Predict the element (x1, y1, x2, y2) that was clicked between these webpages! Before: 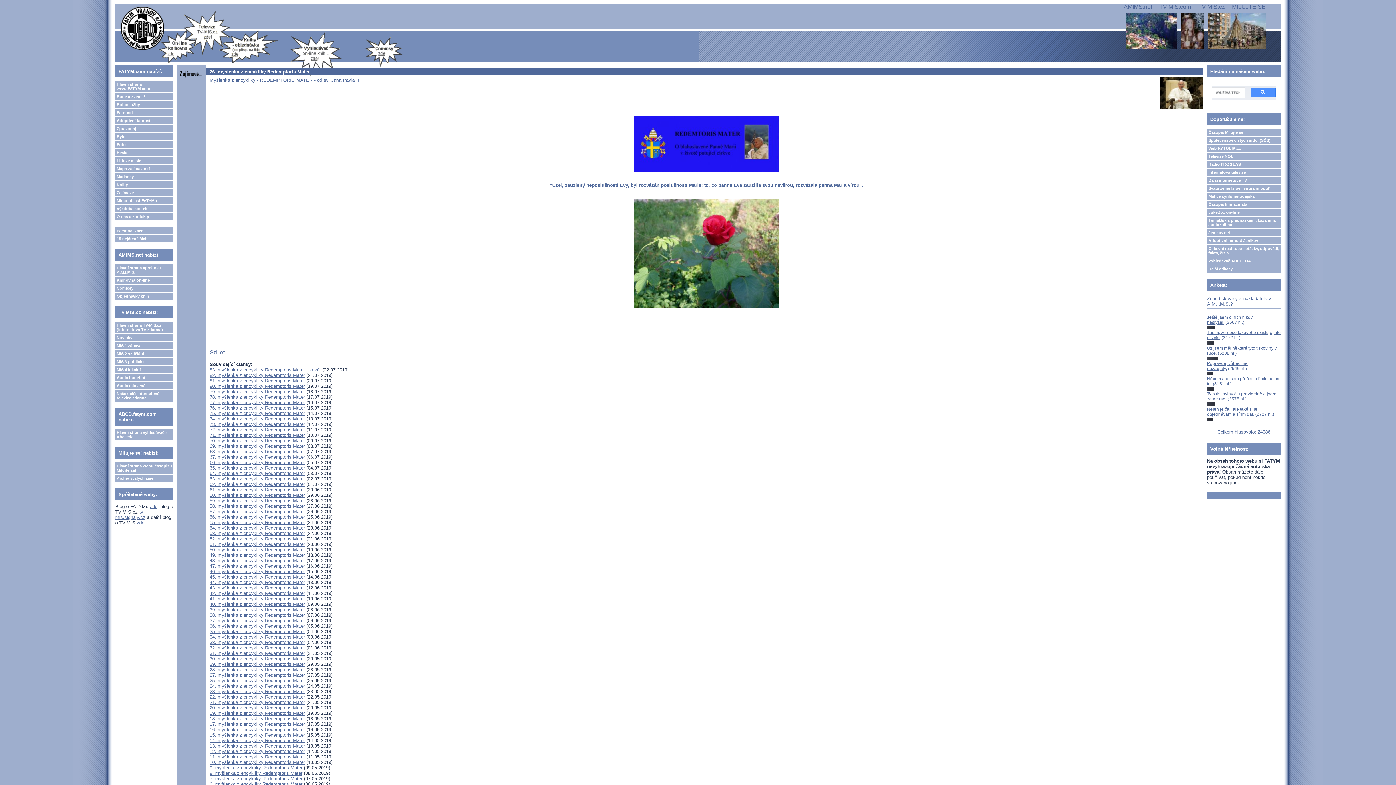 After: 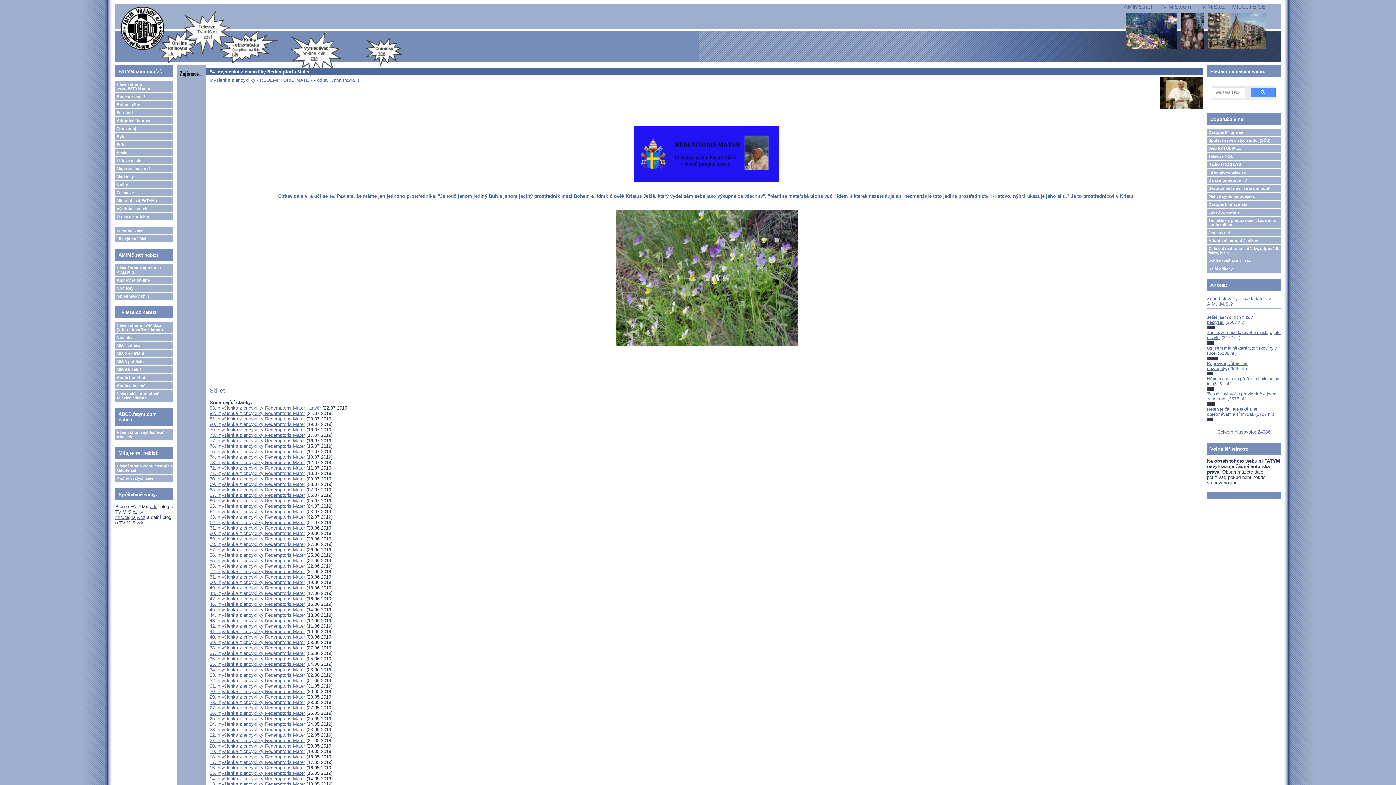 Action: bbox: (209, 525, 305, 530) label: 54. myšlenka z encykliky Redemptoris Mater